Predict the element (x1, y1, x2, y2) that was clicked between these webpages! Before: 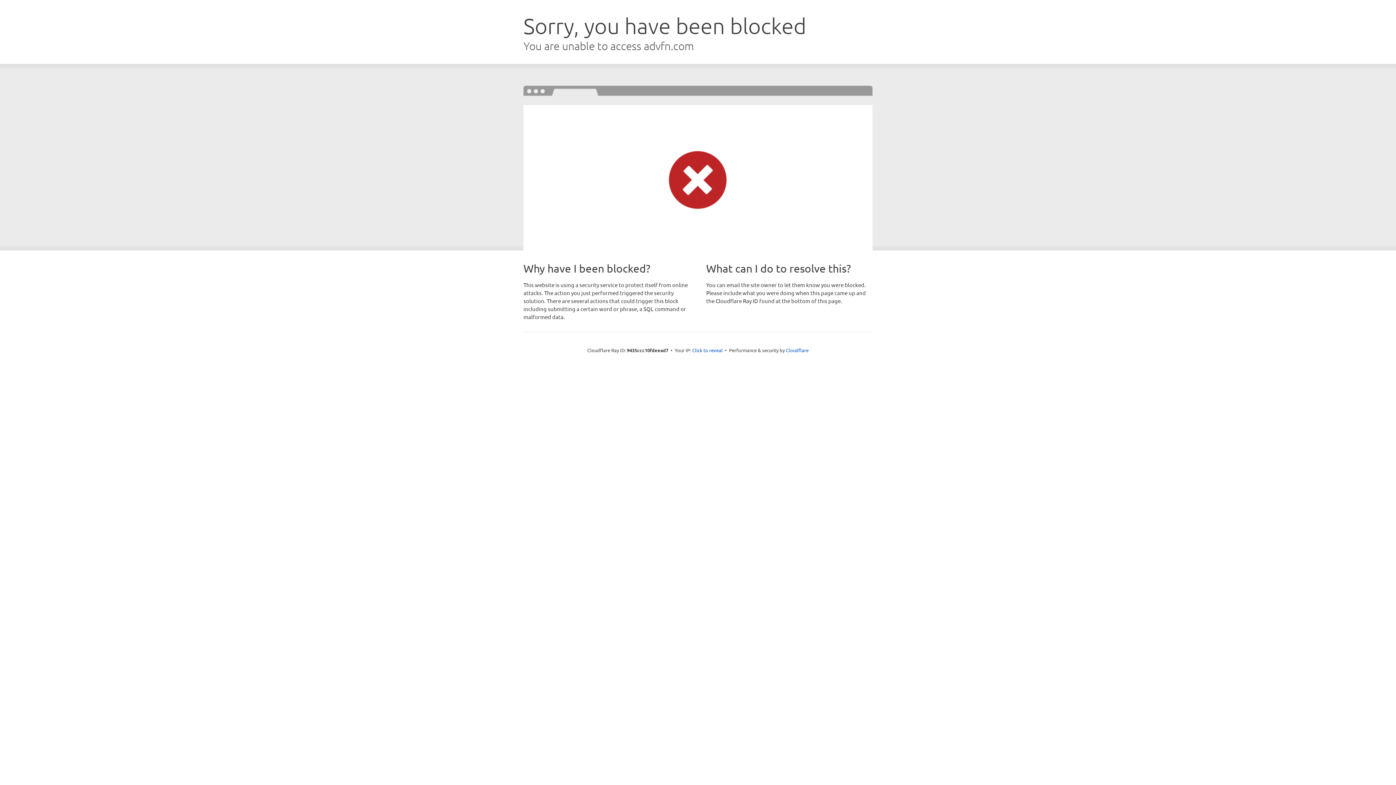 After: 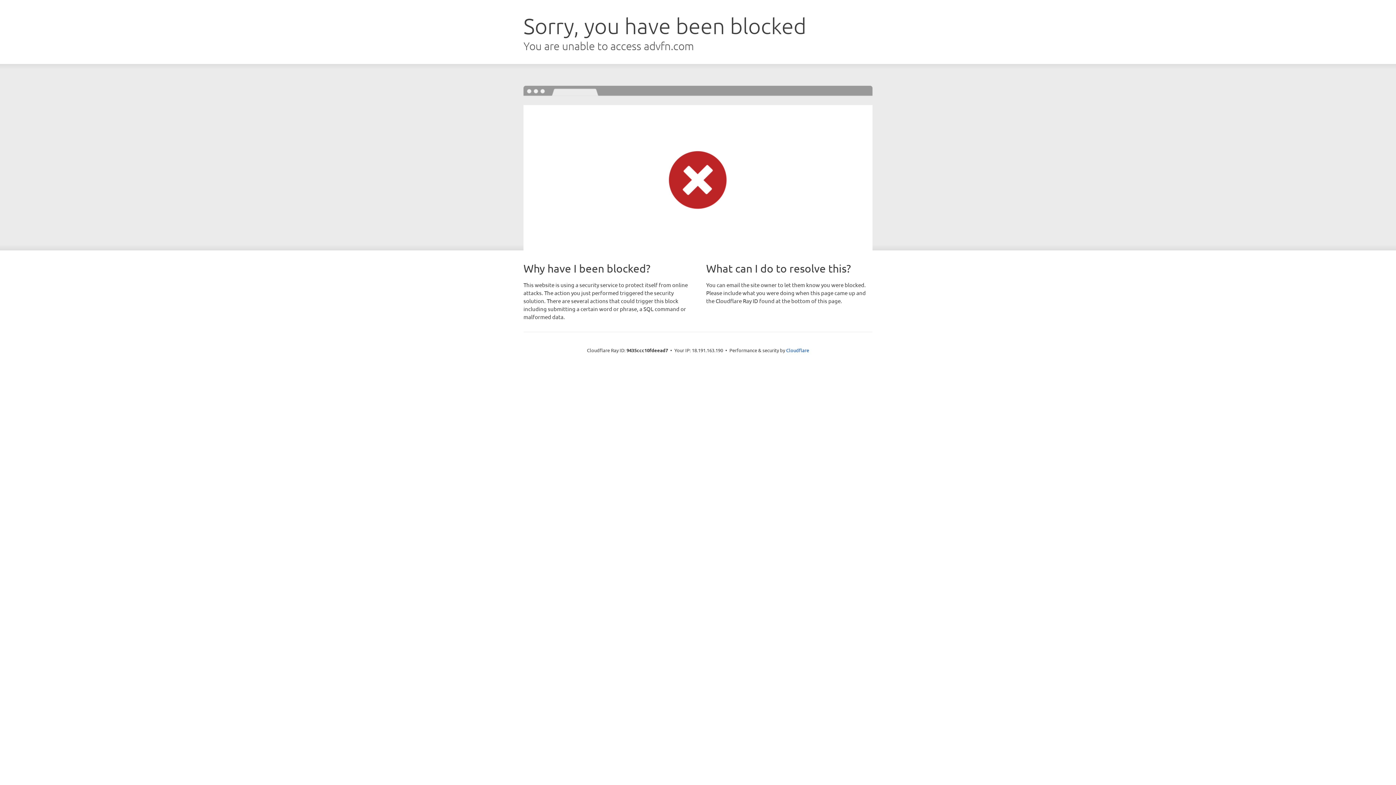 Action: bbox: (692, 346, 722, 353) label: Click to reveal